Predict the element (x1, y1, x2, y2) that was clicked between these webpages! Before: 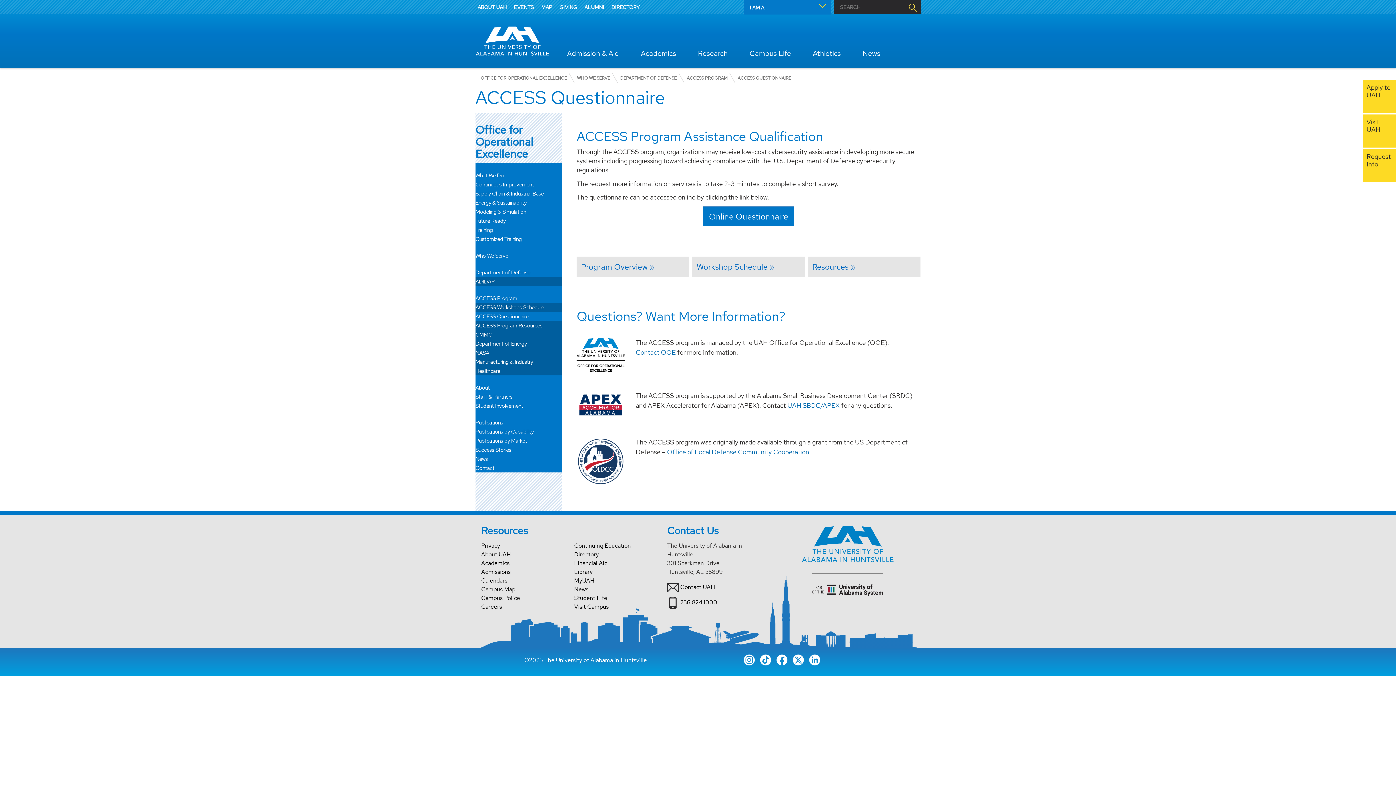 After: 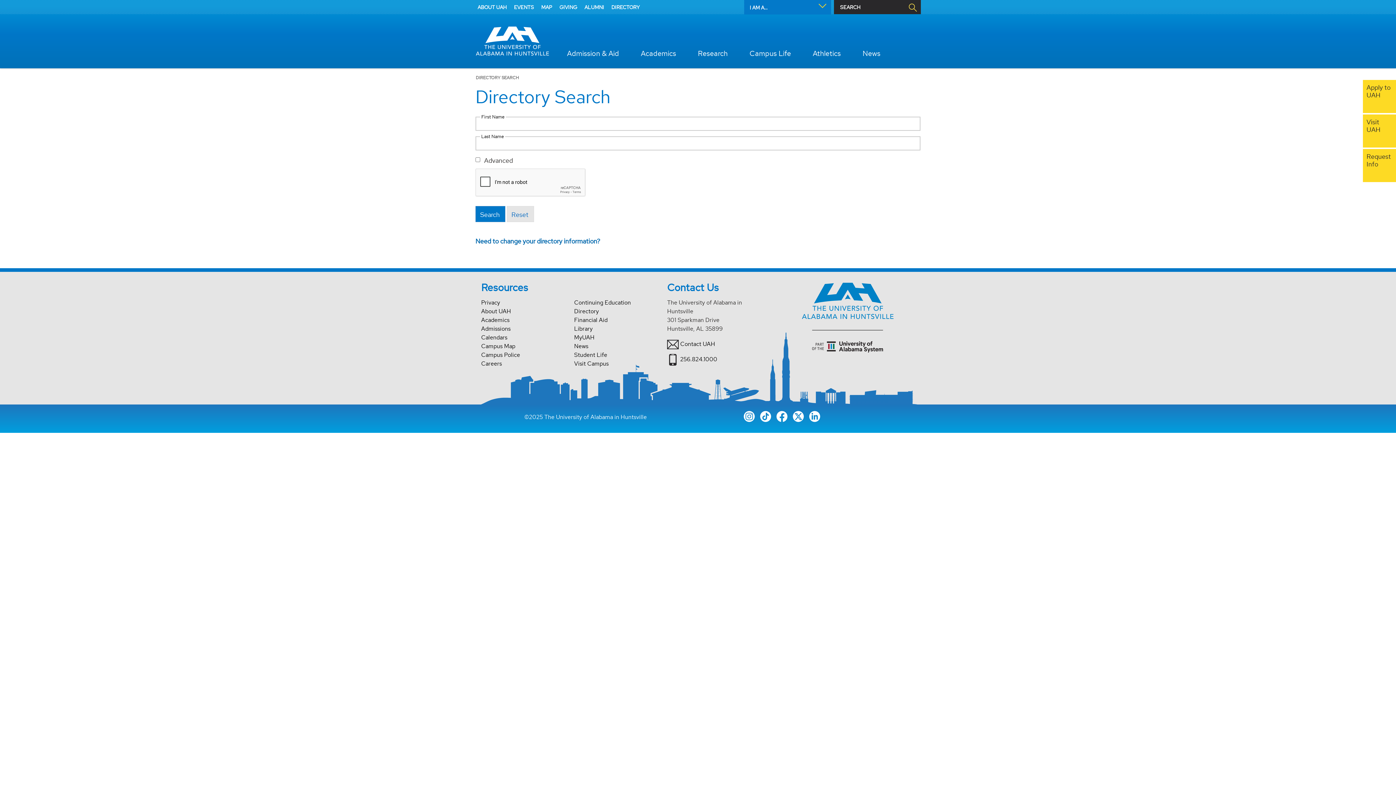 Action: bbox: (574, 550, 656, 559) label: UAH Directory - Footer Link